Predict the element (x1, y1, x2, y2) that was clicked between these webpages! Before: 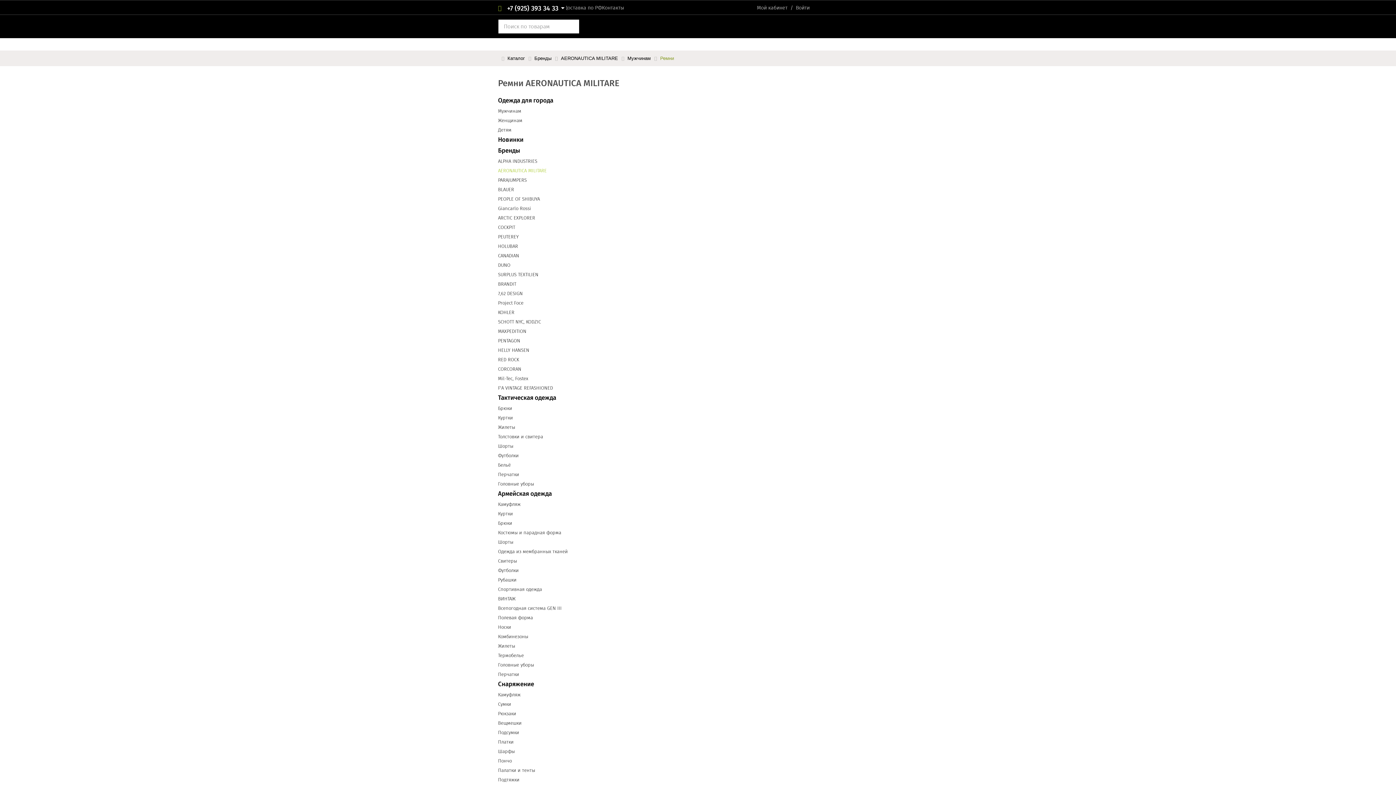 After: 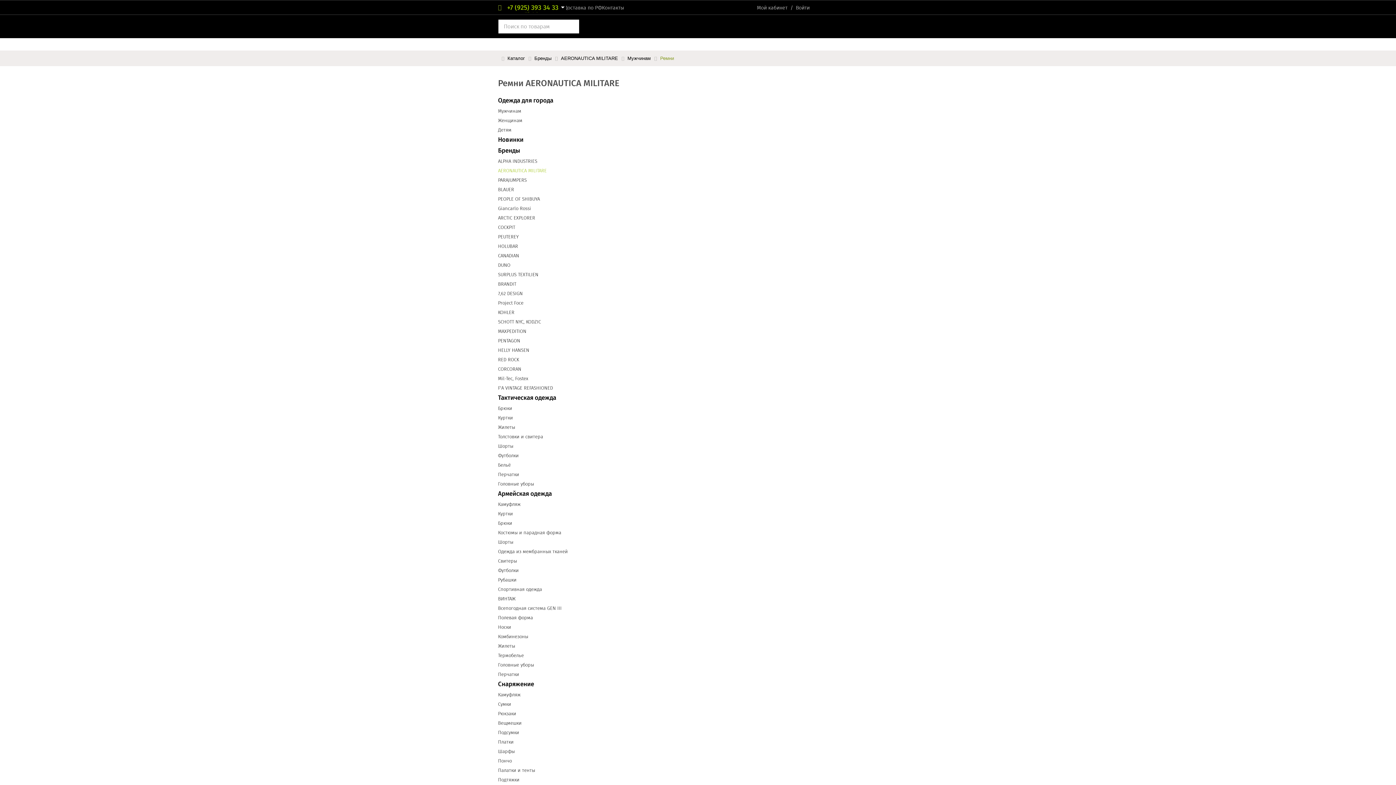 Action: label: +7 (925) 393 34 33
доступен WhatsApp bbox: (507, 5, 558, 16)